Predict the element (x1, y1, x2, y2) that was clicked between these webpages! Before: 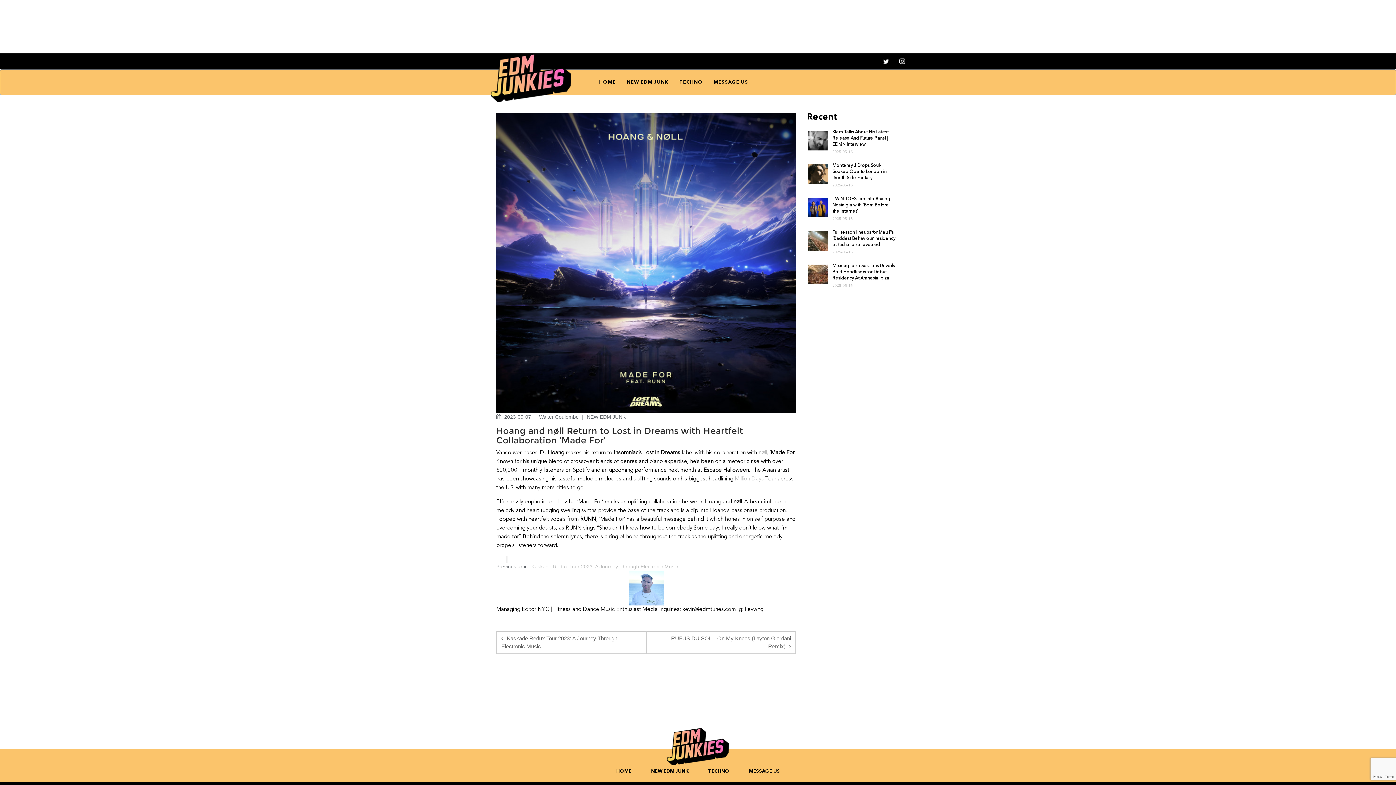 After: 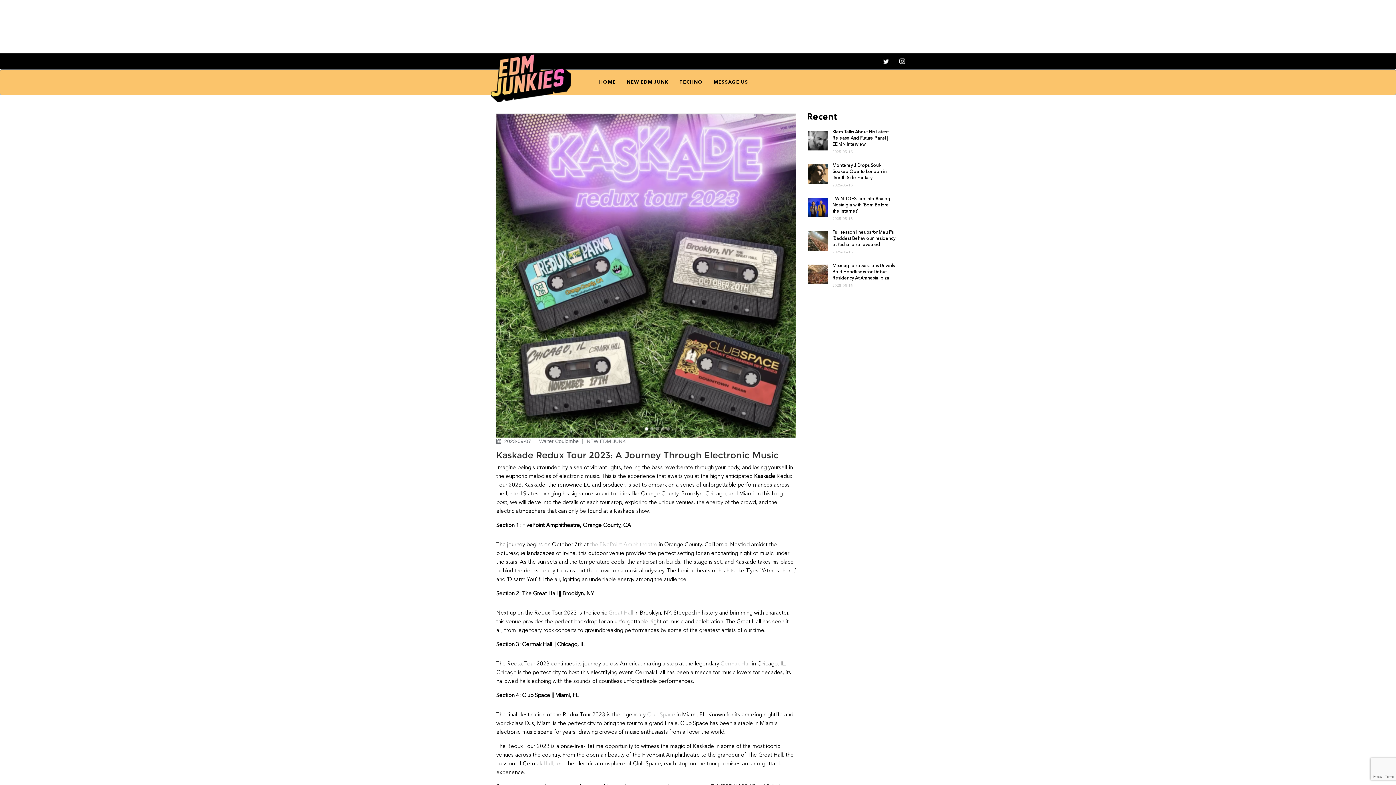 Action: bbox: (496, 631, 646, 654) label: Kaskade Redux Tour 2023: A Journey Through Electronic Music